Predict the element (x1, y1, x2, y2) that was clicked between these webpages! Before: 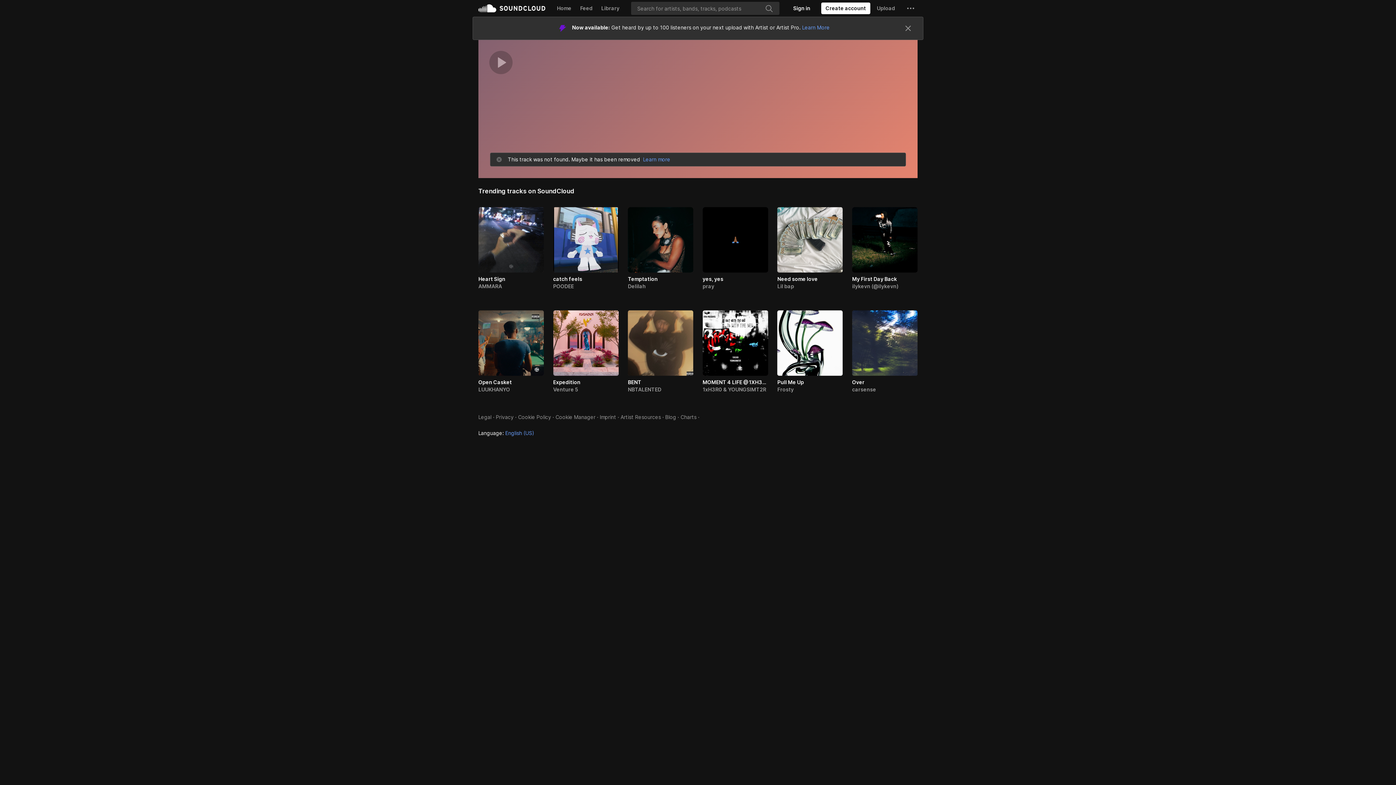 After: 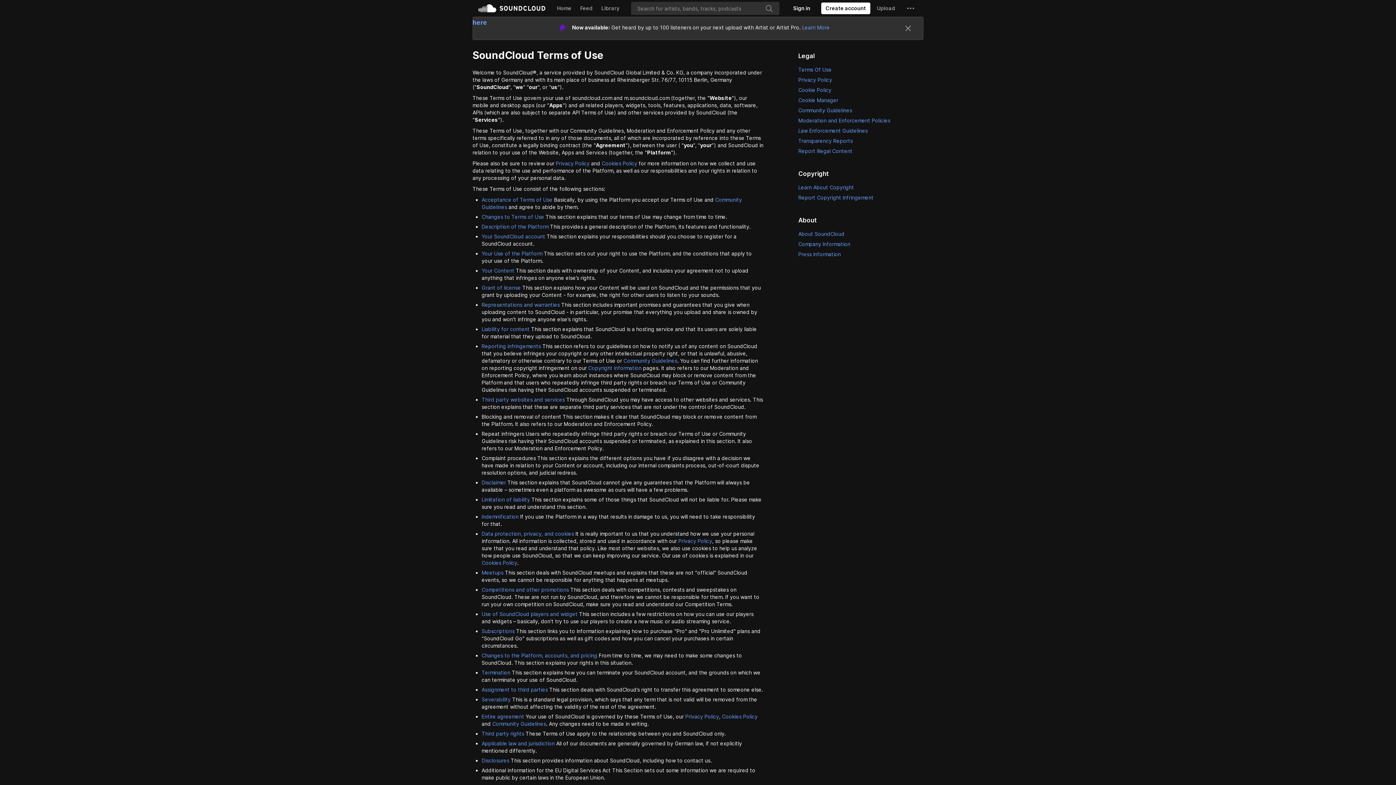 Action: label: Legal bbox: (478, 345, 491, 351)